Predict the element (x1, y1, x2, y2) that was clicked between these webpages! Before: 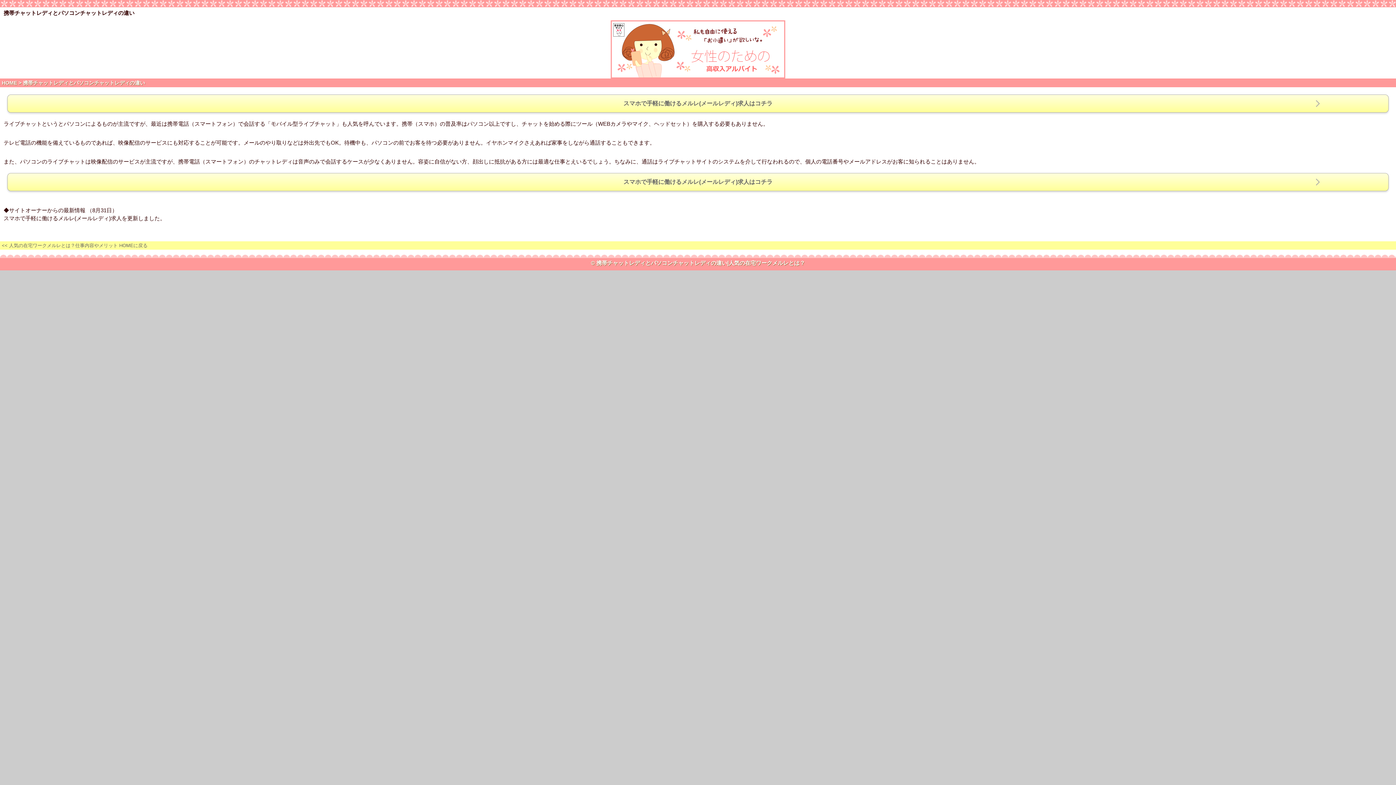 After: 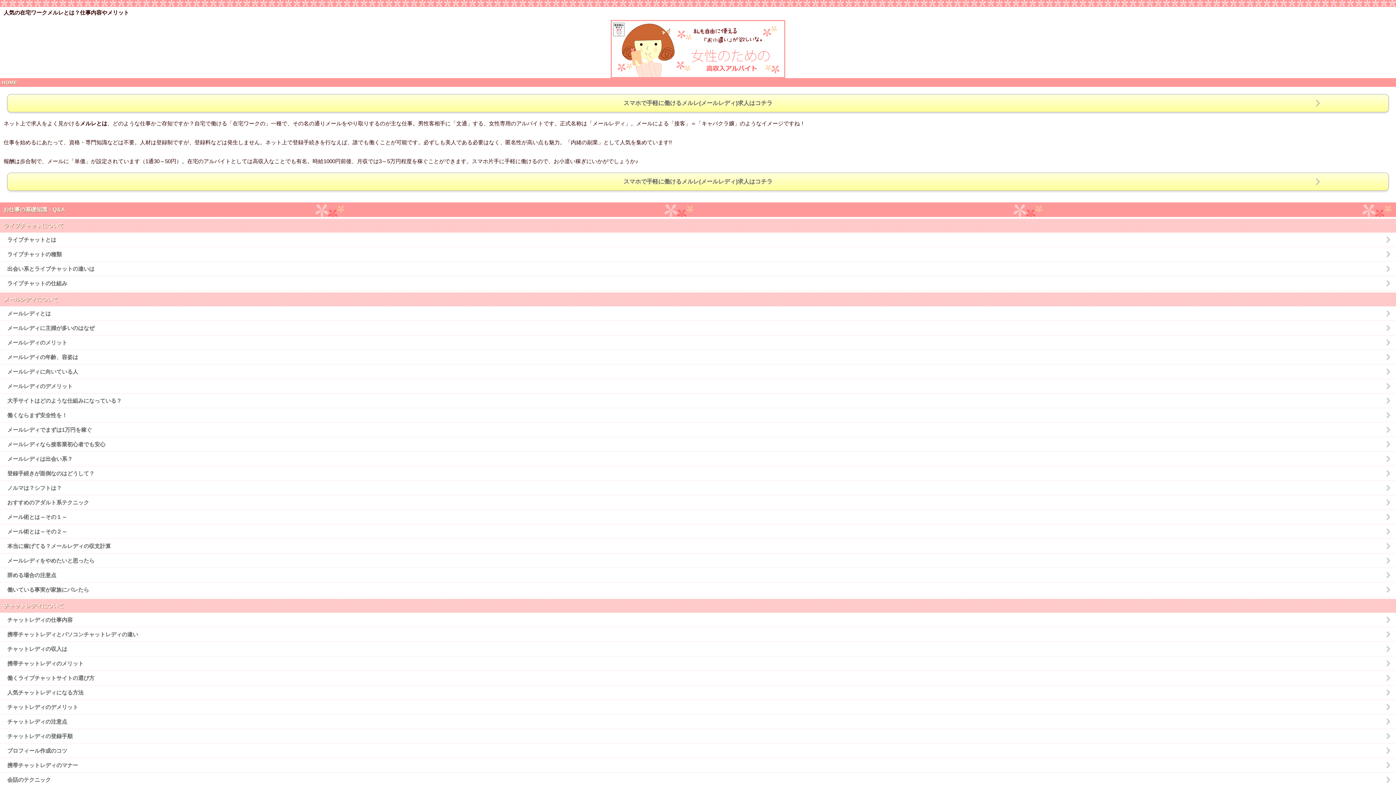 Action: bbox: (1, 80, 17, 85) label: HOME